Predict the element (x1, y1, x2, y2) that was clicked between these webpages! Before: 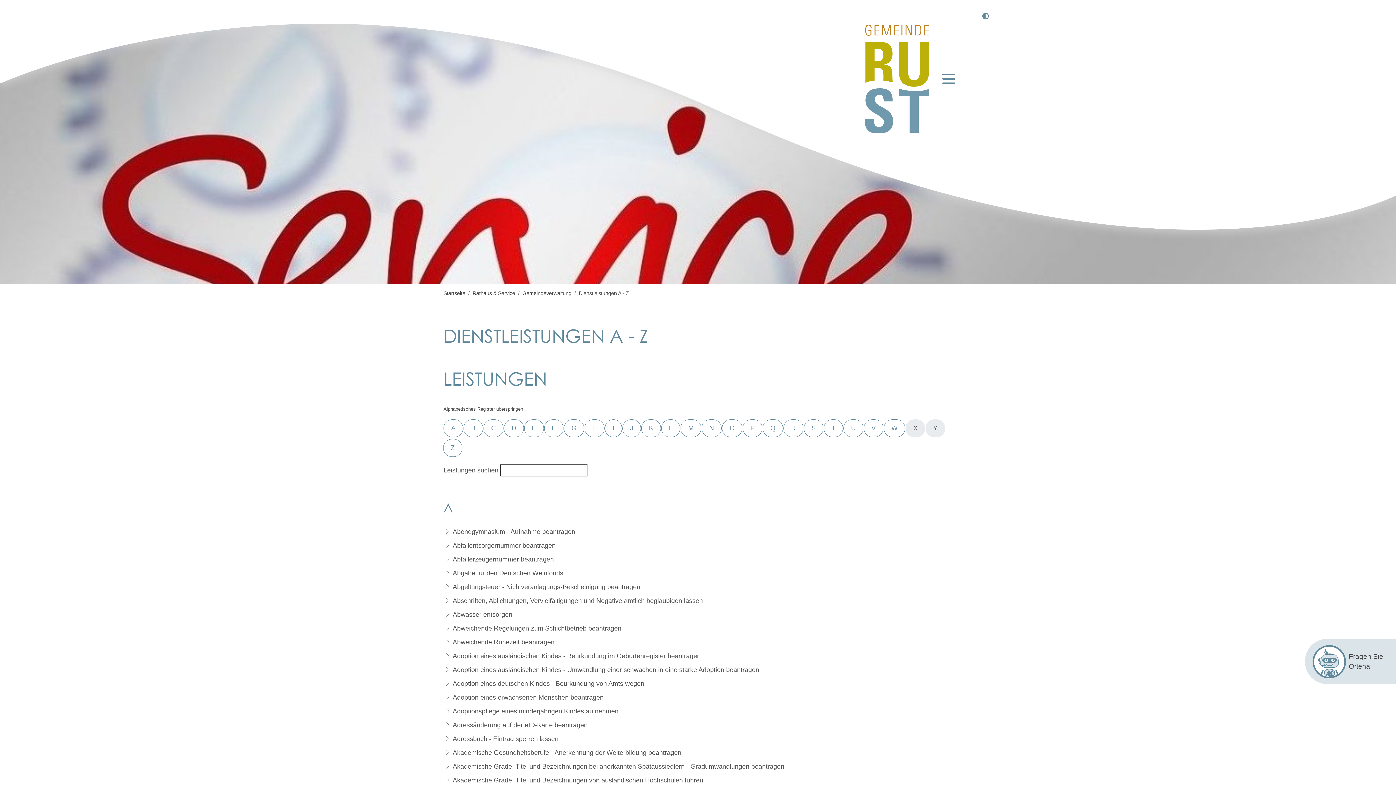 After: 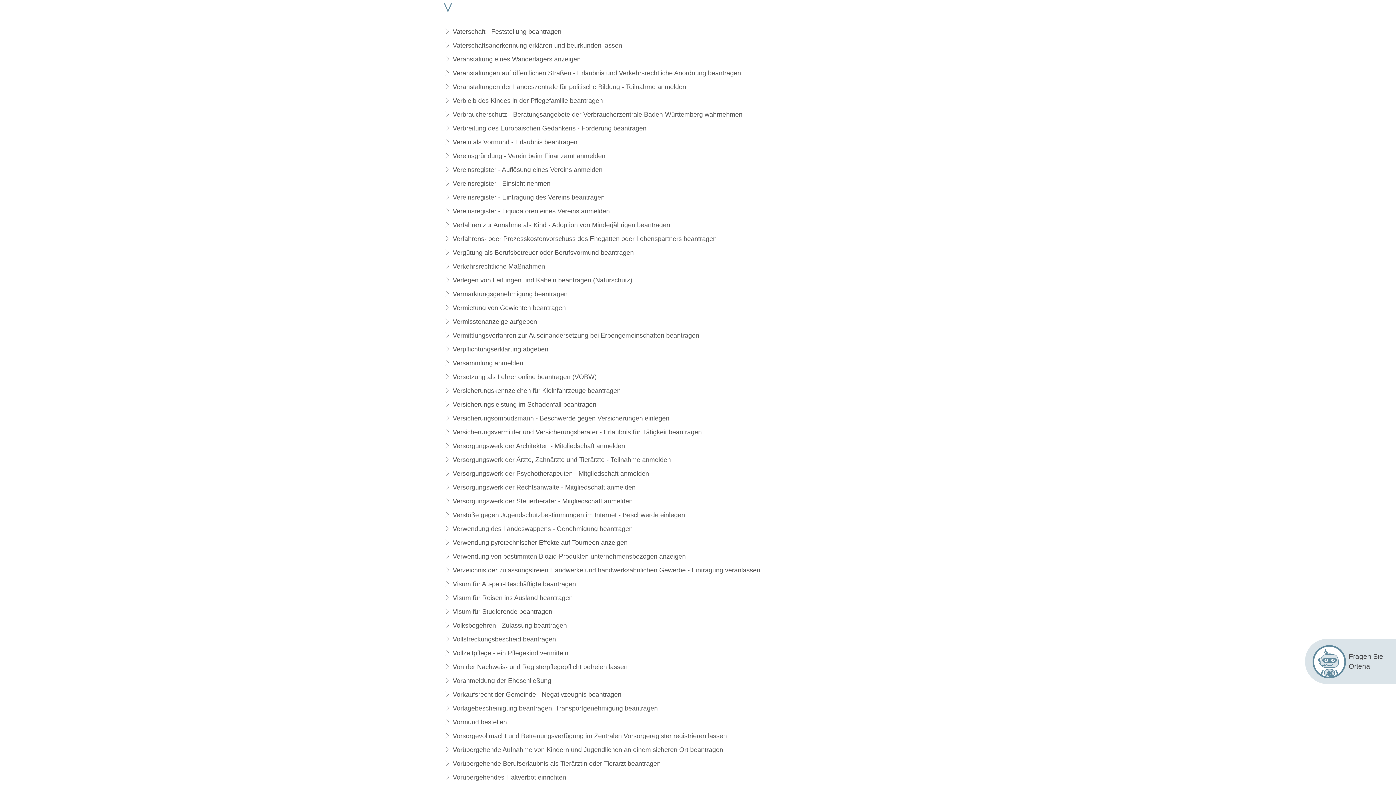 Action: label: Buchstabe V bbox: (864, 419, 883, 437)